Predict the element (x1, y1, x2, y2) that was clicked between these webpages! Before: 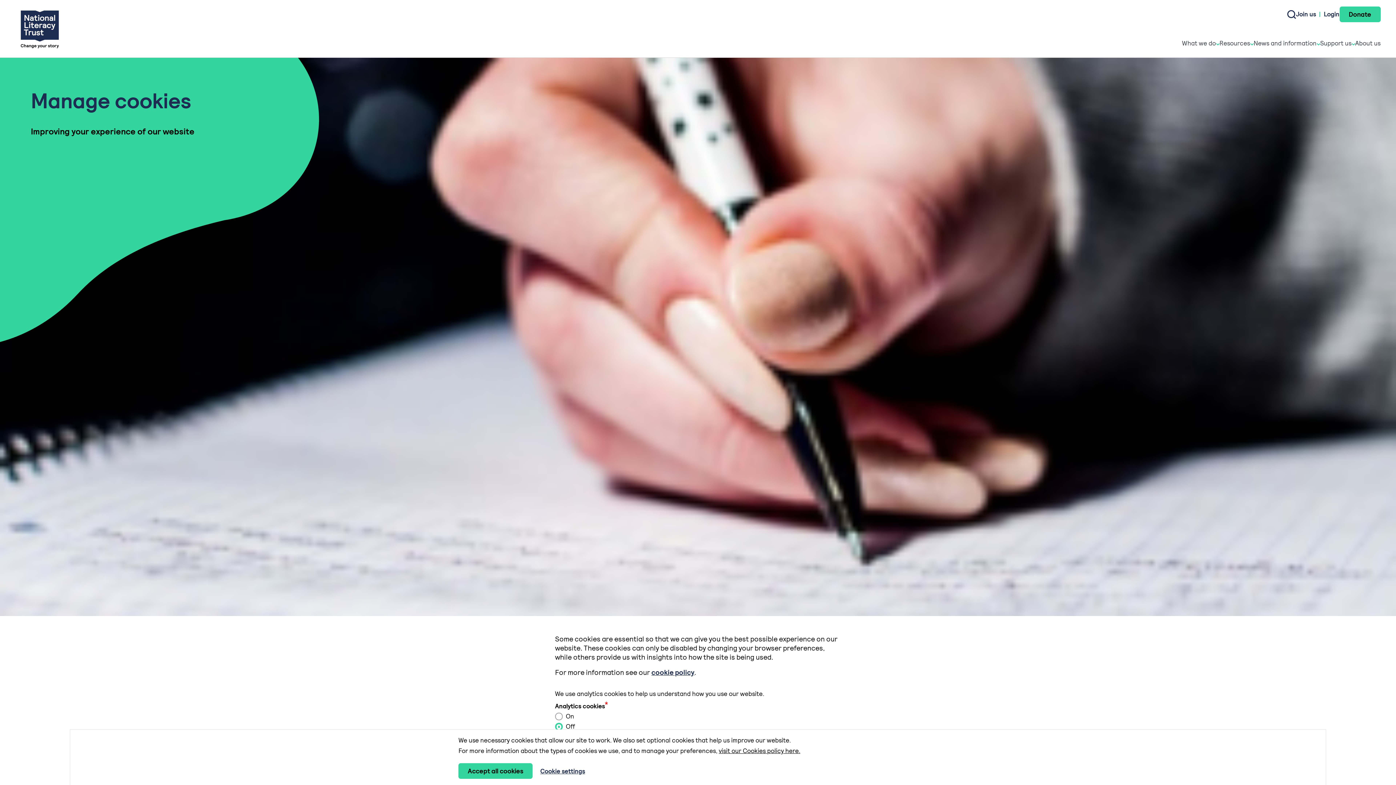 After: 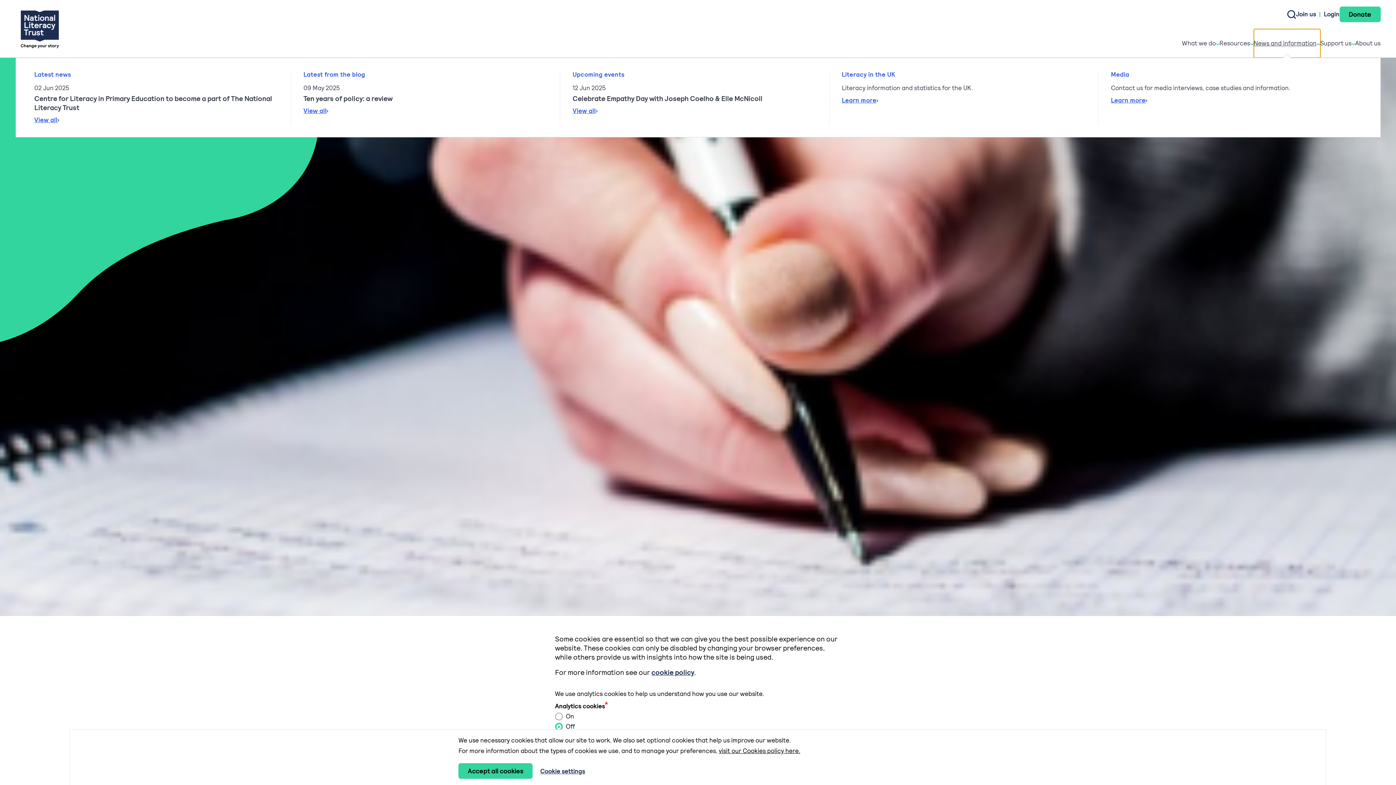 Action: label: News and information bbox: (1254, 28, 1320, 57)